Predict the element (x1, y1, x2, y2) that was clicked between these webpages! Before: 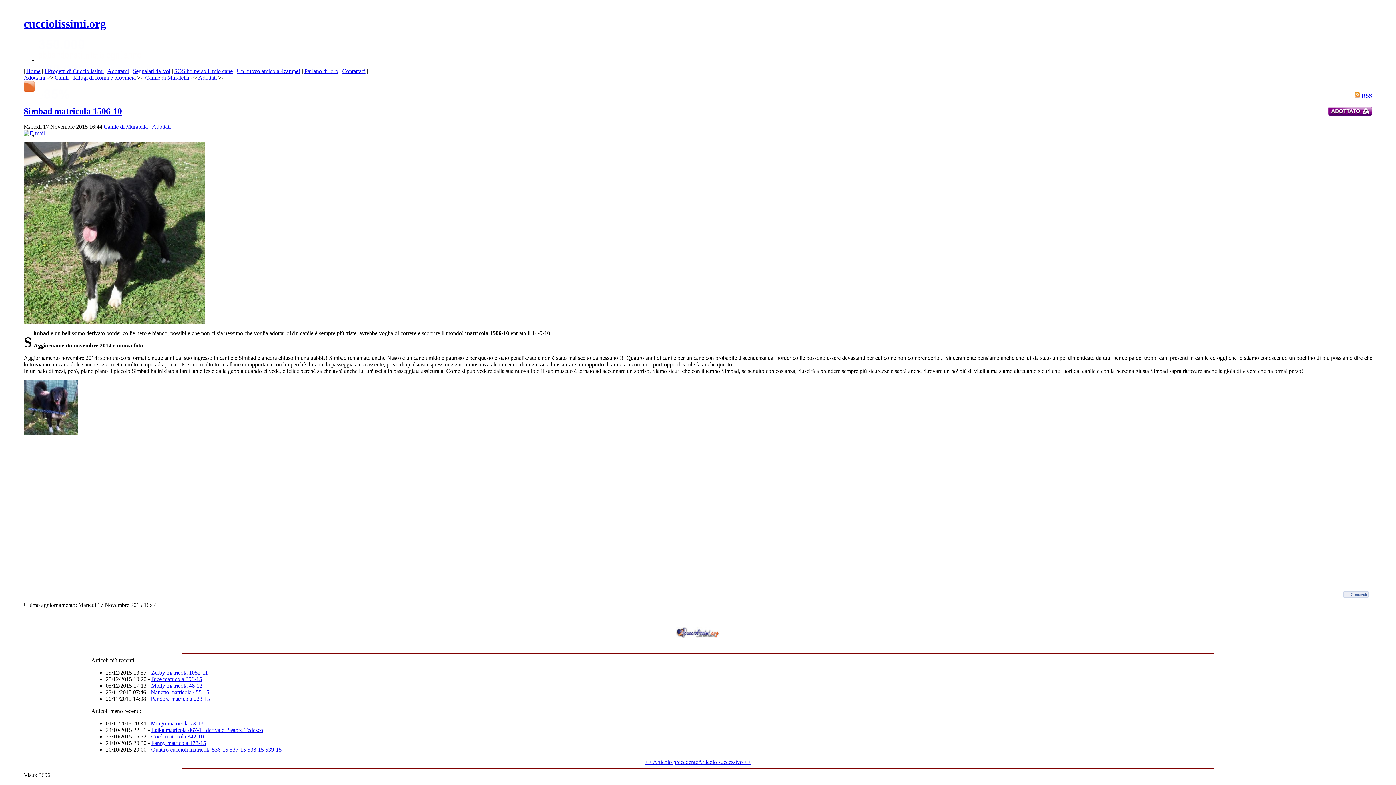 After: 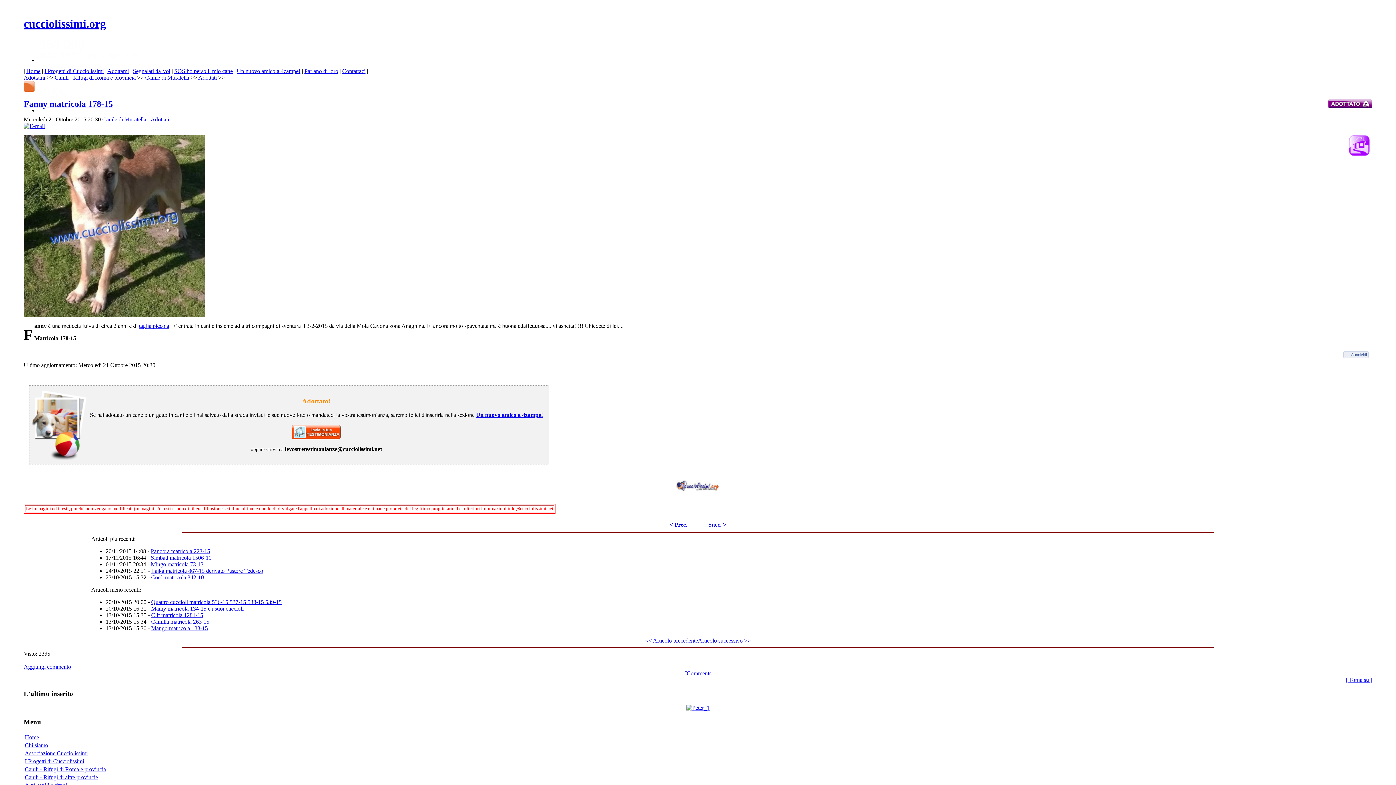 Action: label: Fanny matricola 178-15 bbox: (151, 740, 206, 746)